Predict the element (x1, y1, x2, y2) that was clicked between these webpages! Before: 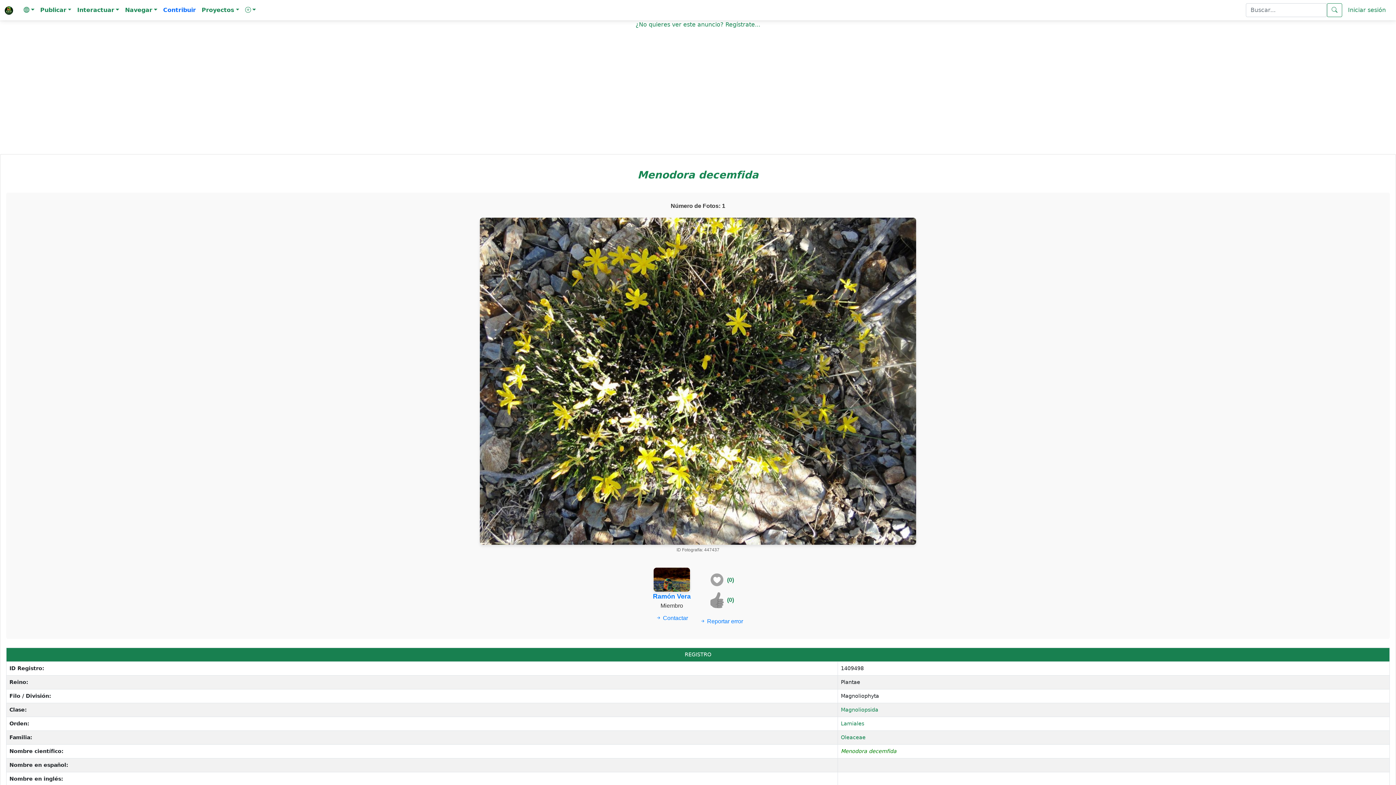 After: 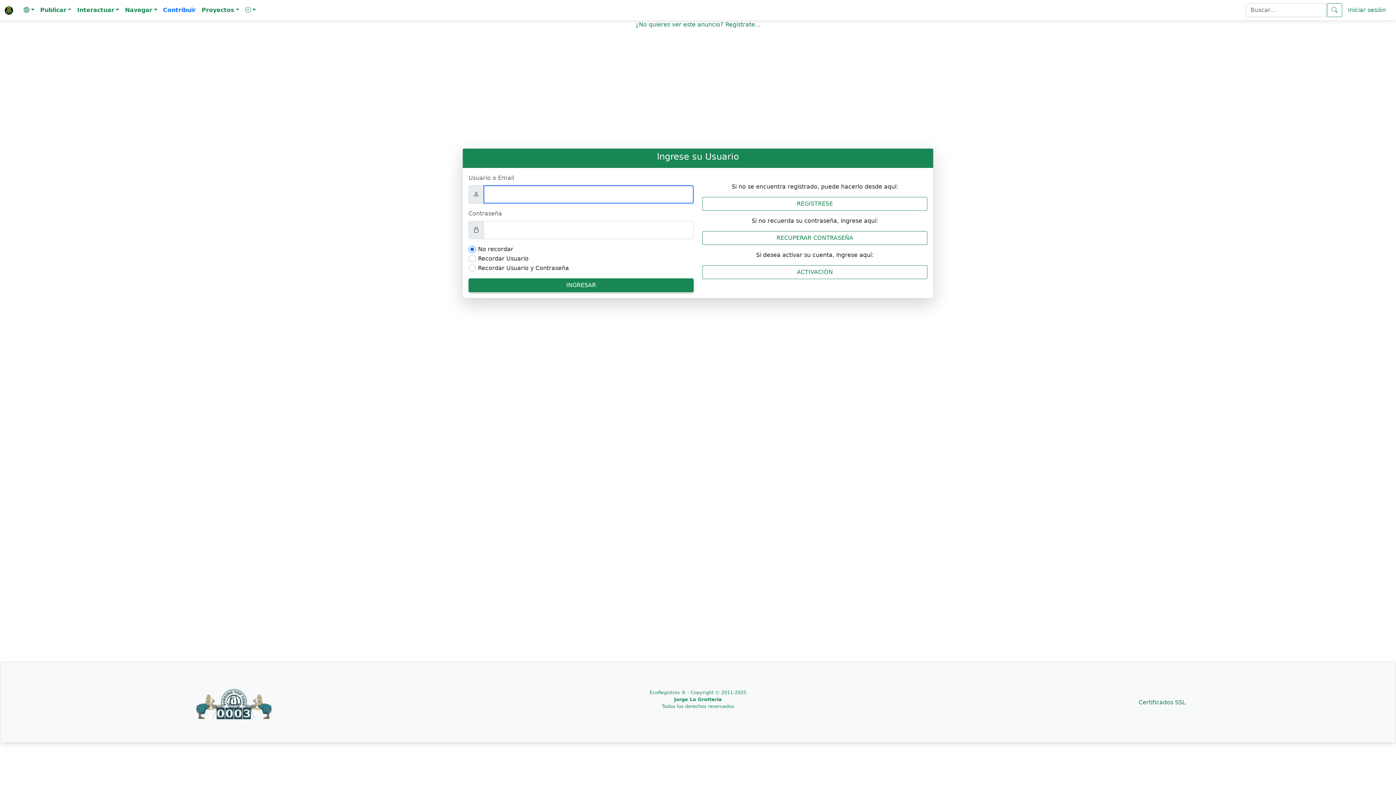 Action: label: ¿No quieres ver este anuncio? Regístrate... bbox: (635, 21, 760, 28)